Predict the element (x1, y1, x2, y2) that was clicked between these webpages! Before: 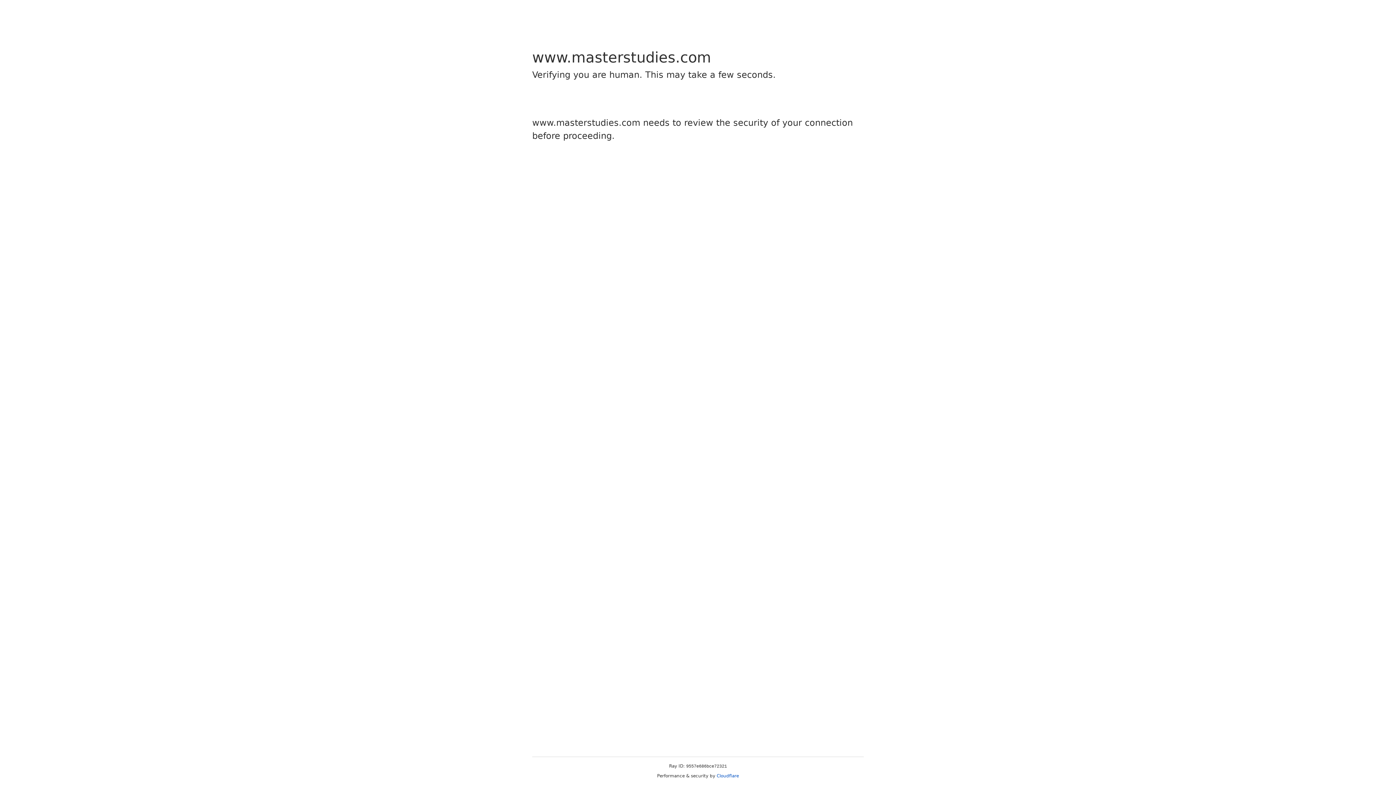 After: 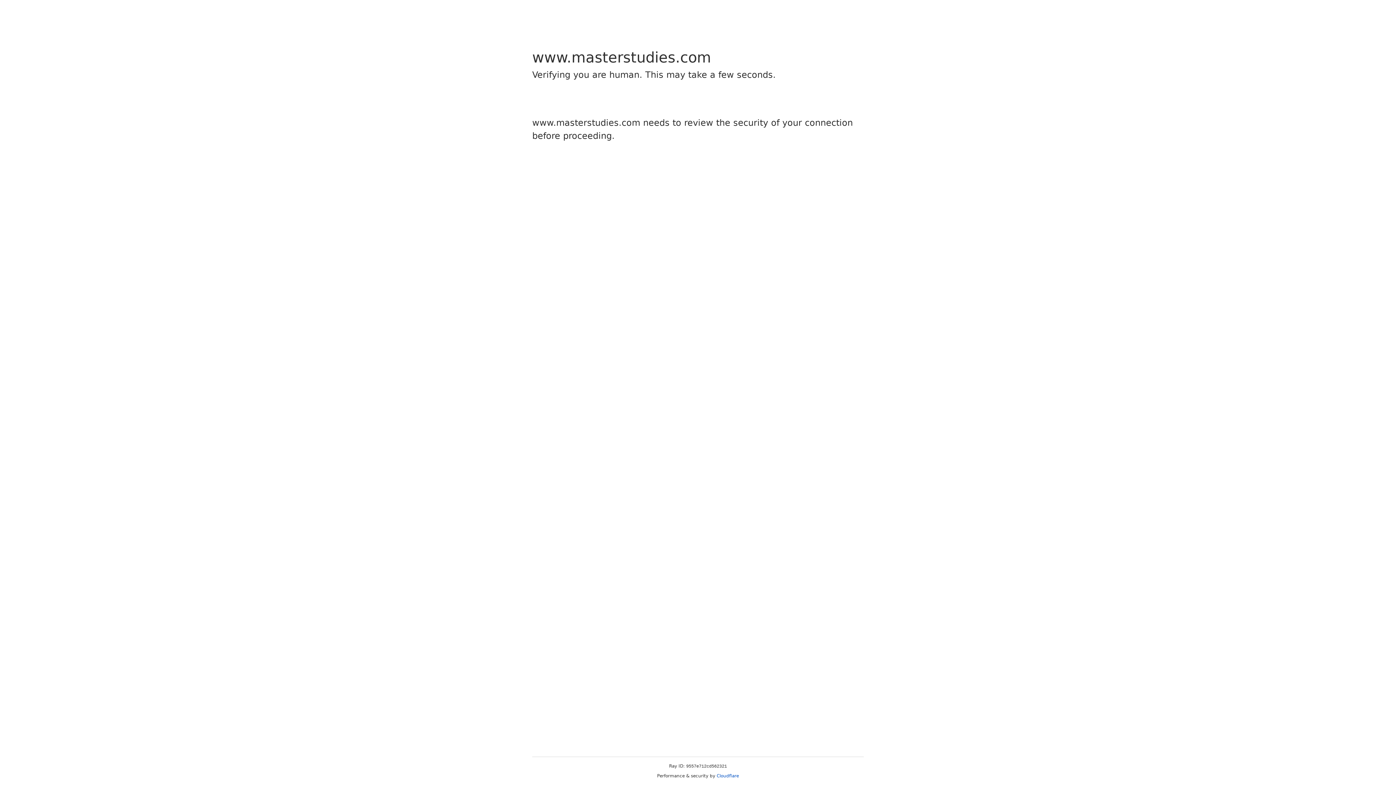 Action: bbox: (716, 773, 739, 778) label: Cloudflare